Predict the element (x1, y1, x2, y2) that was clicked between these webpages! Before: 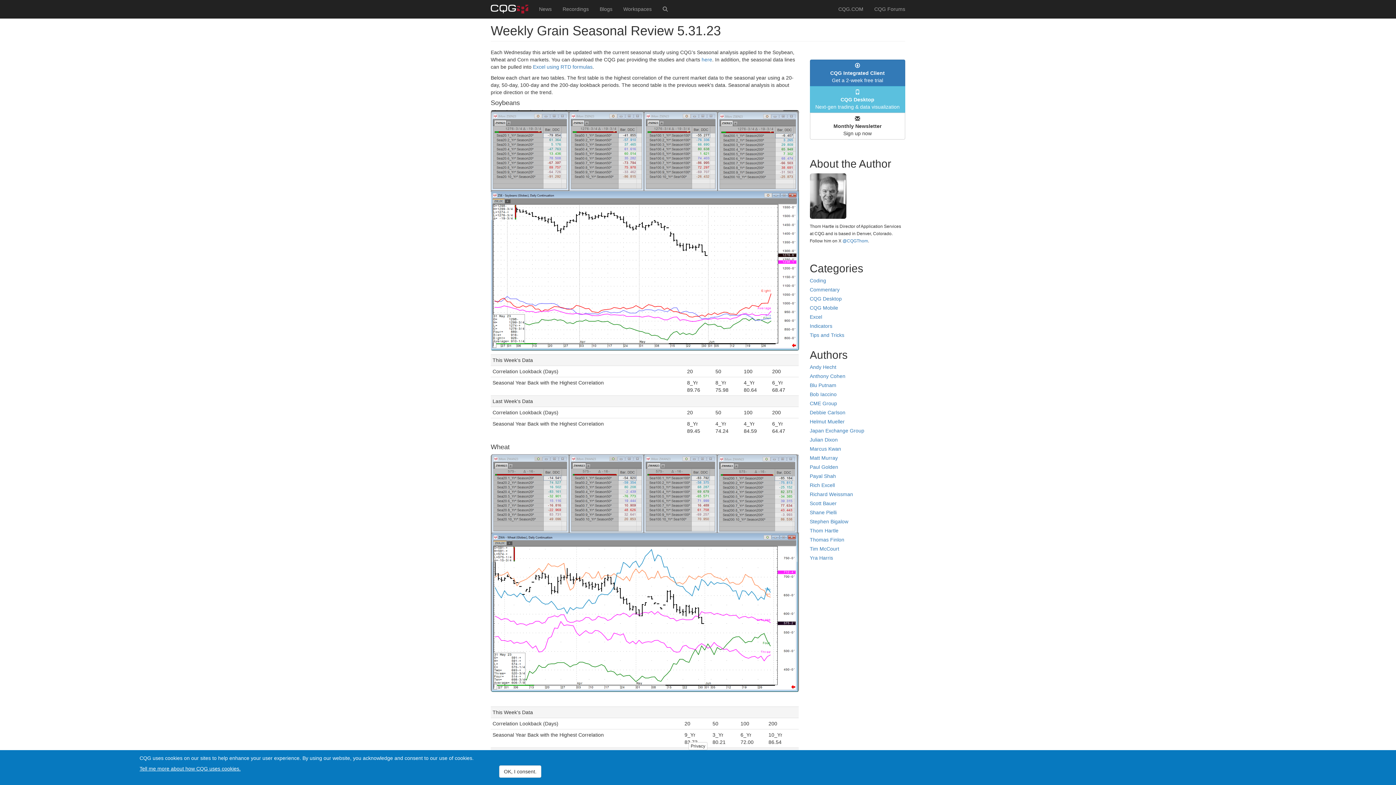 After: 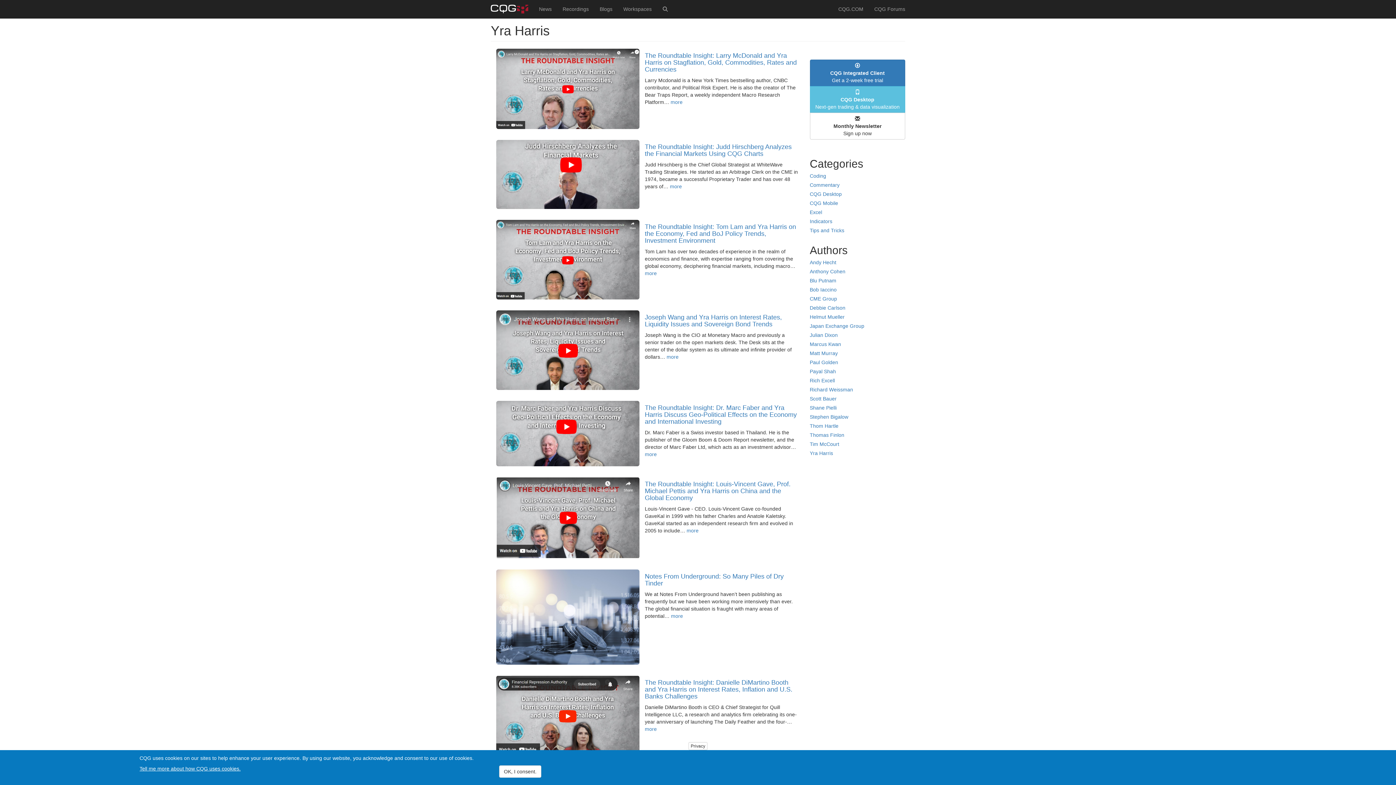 Action: bbox: (810, 555, 833, 561) label: Yra Harris